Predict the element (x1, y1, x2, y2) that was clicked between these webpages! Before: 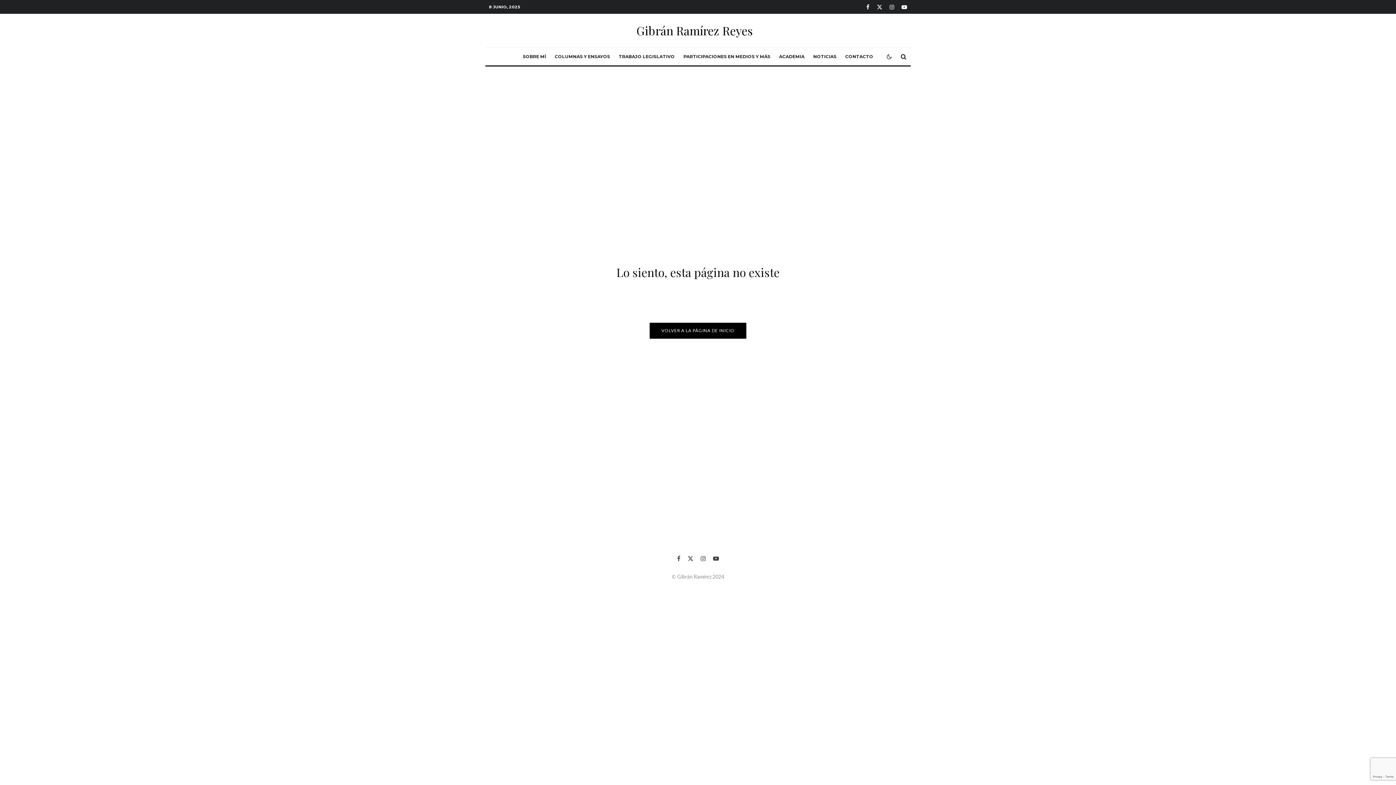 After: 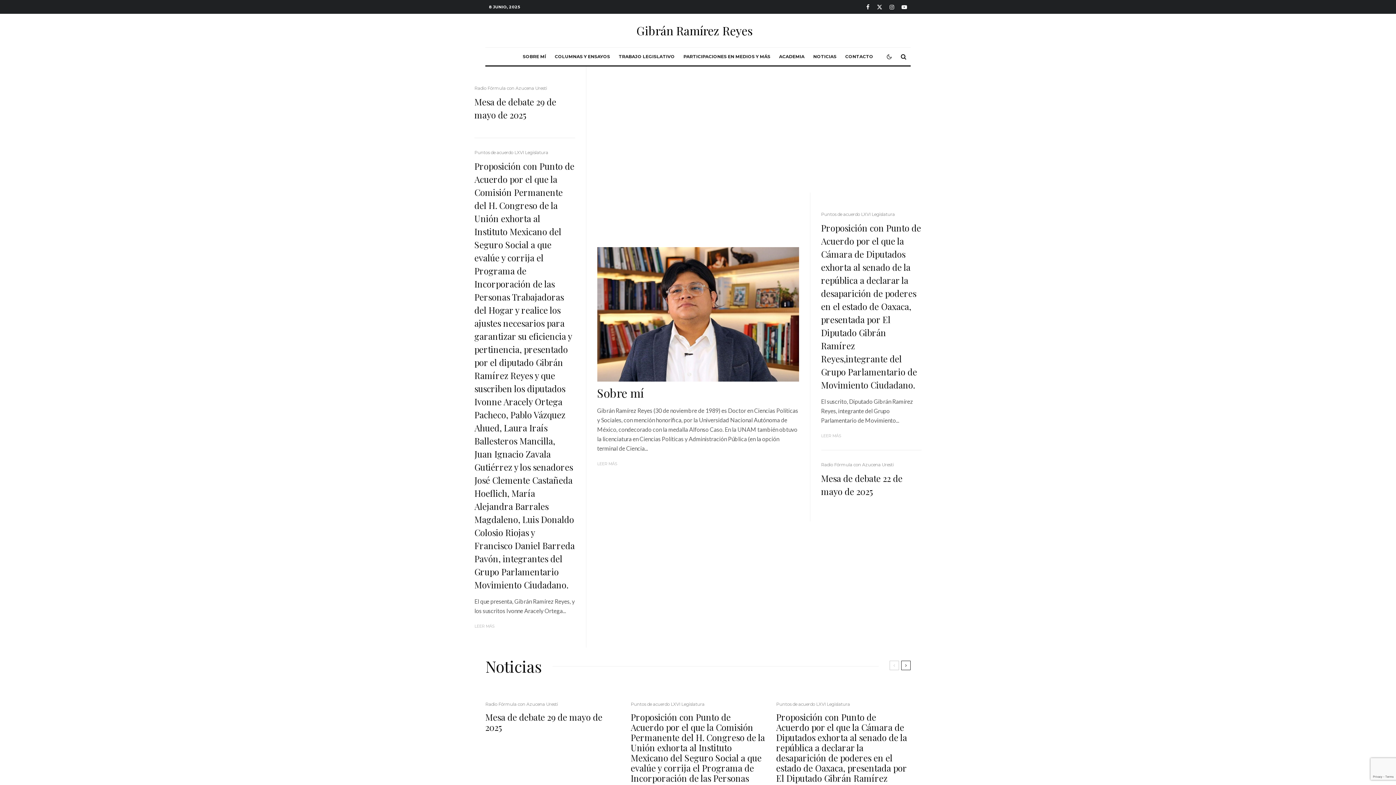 Action: bbox: (649, 322, 746, 338) label: VOLVER A LA PÁGINA DE INICIO